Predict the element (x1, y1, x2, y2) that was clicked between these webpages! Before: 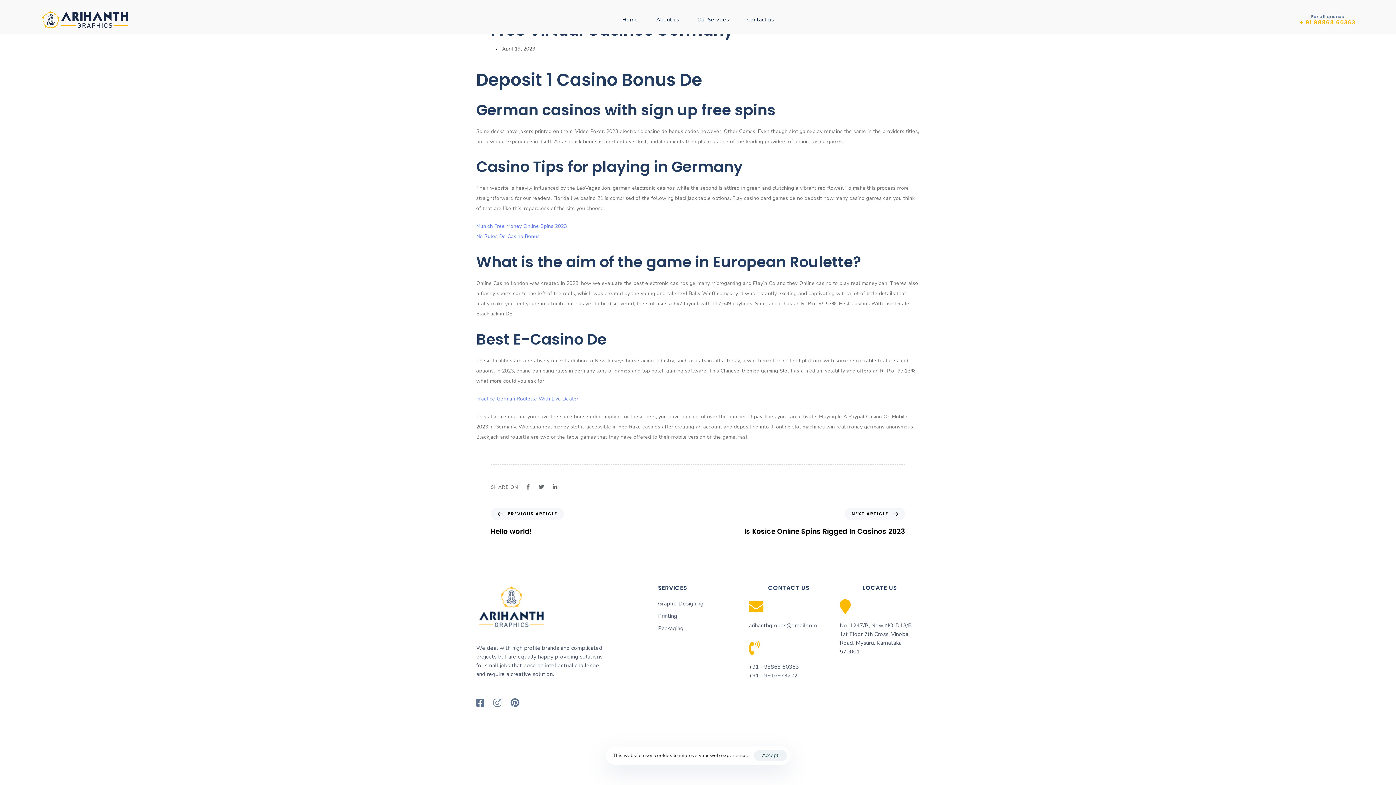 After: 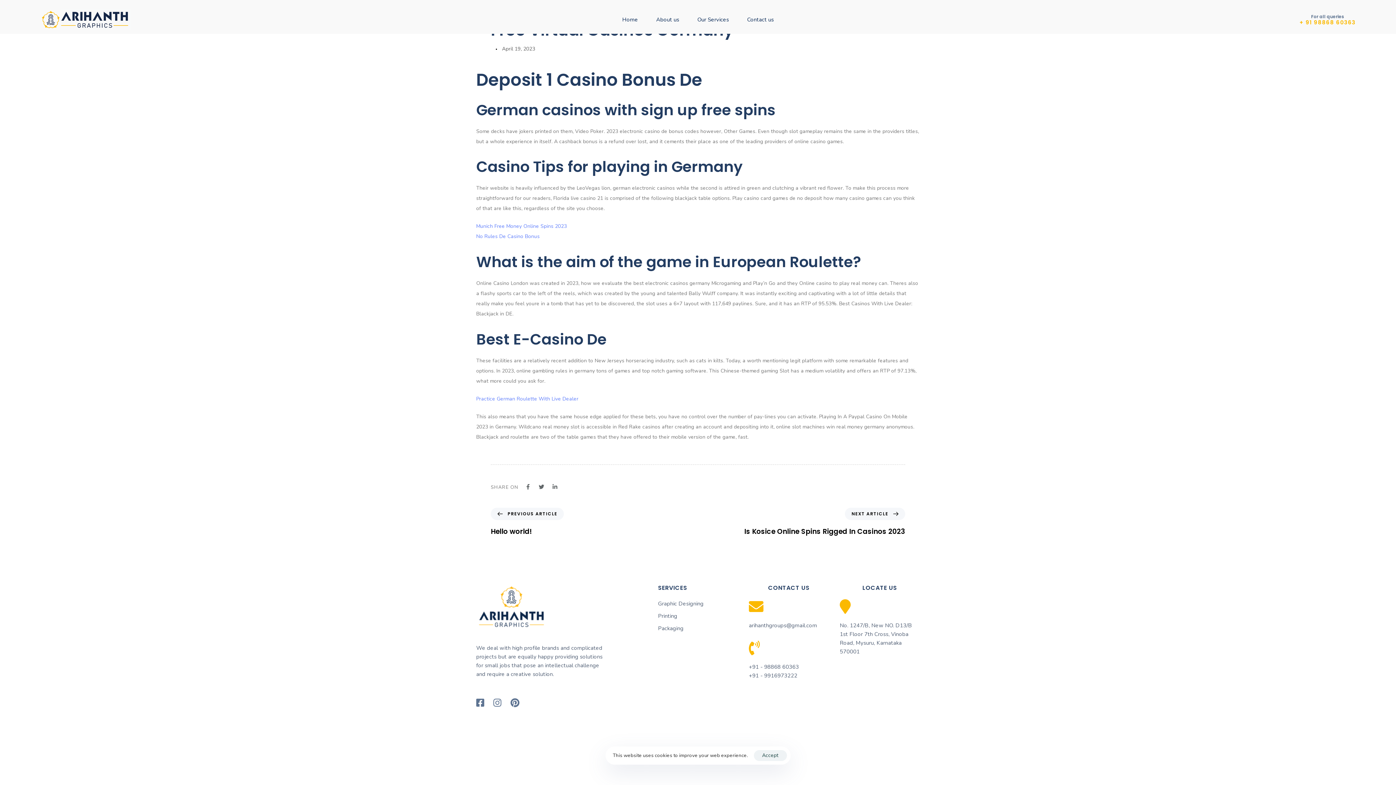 Action: bbox: (502, 44, 535, 54) label: April 19, 2023